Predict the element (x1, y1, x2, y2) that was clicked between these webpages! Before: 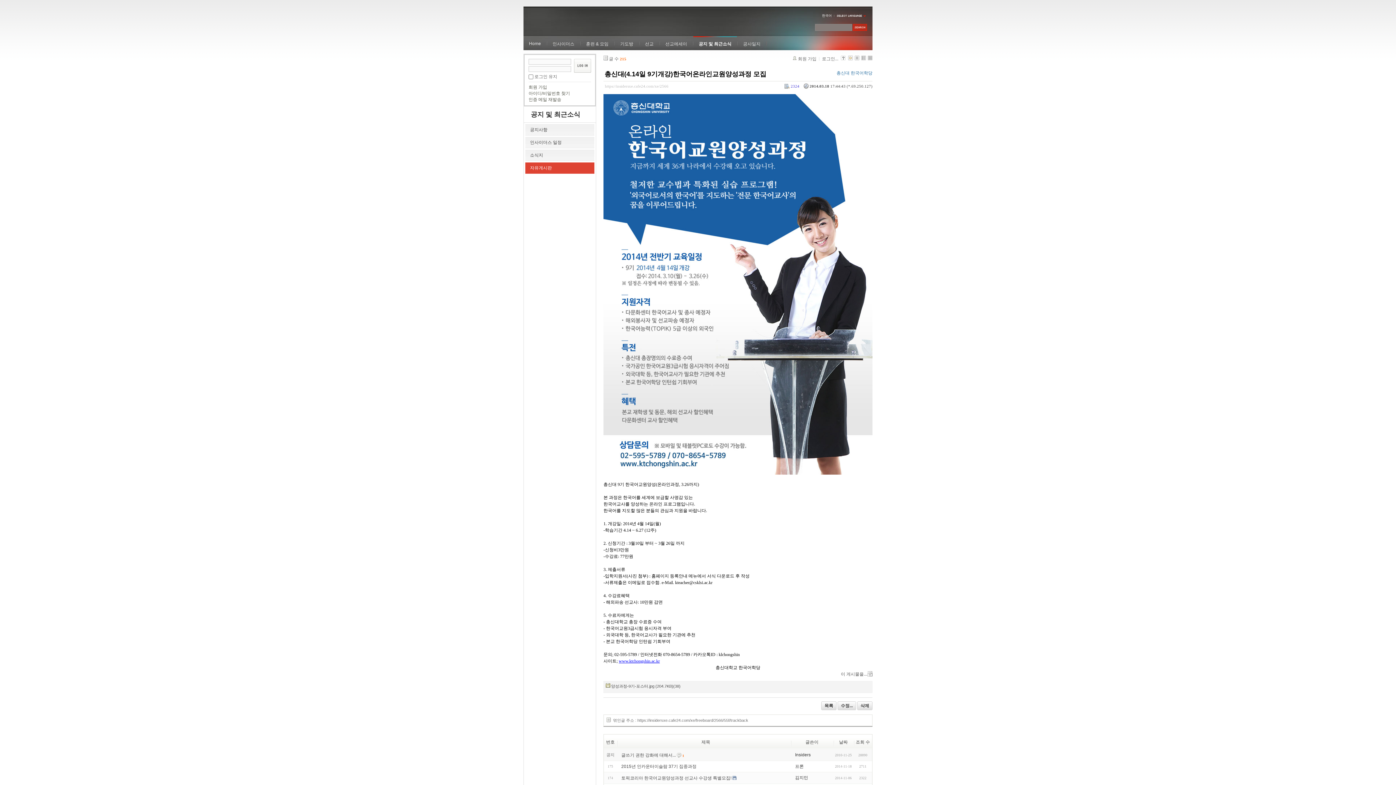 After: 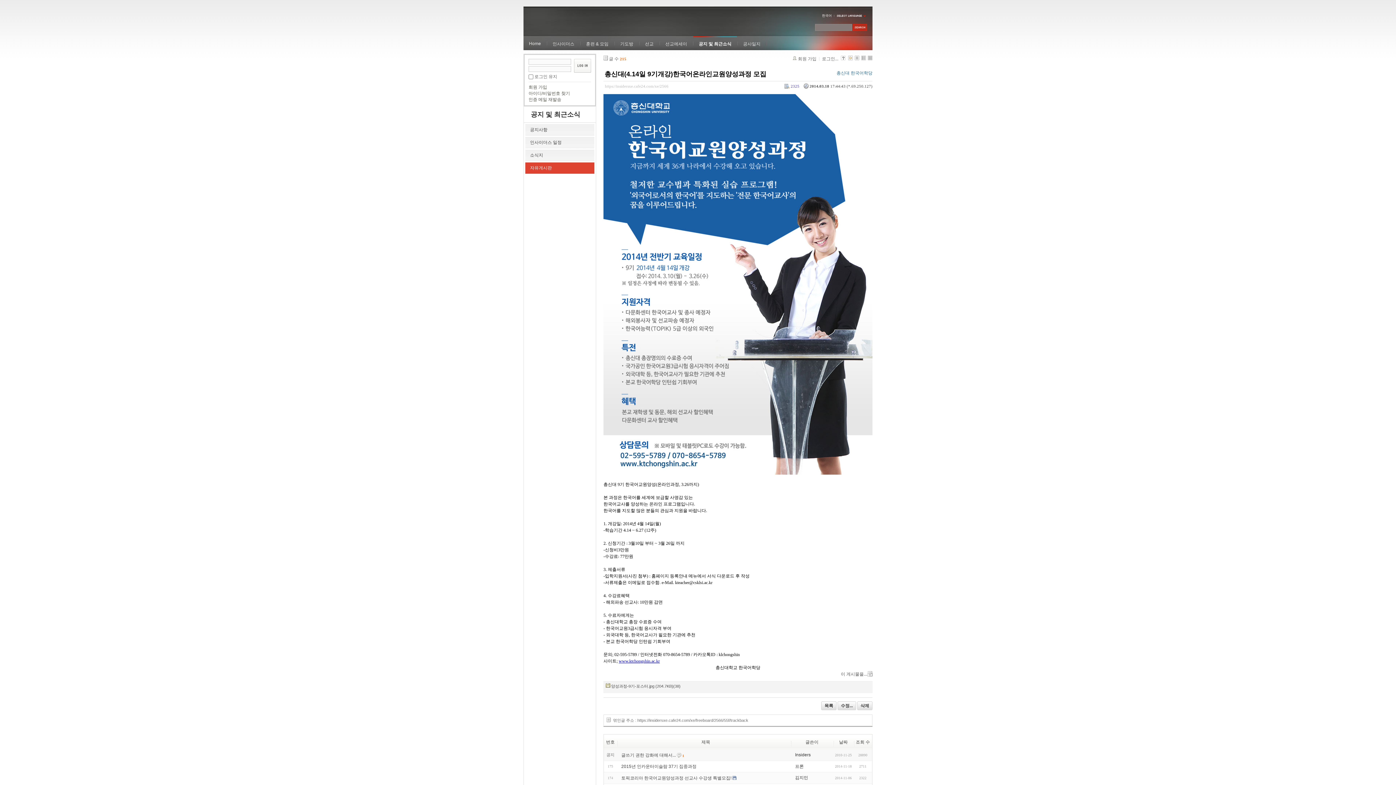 Action: label: https://insidersxe.cafe24.com/xe/2566 bbox: (605, 84, 668, 88)